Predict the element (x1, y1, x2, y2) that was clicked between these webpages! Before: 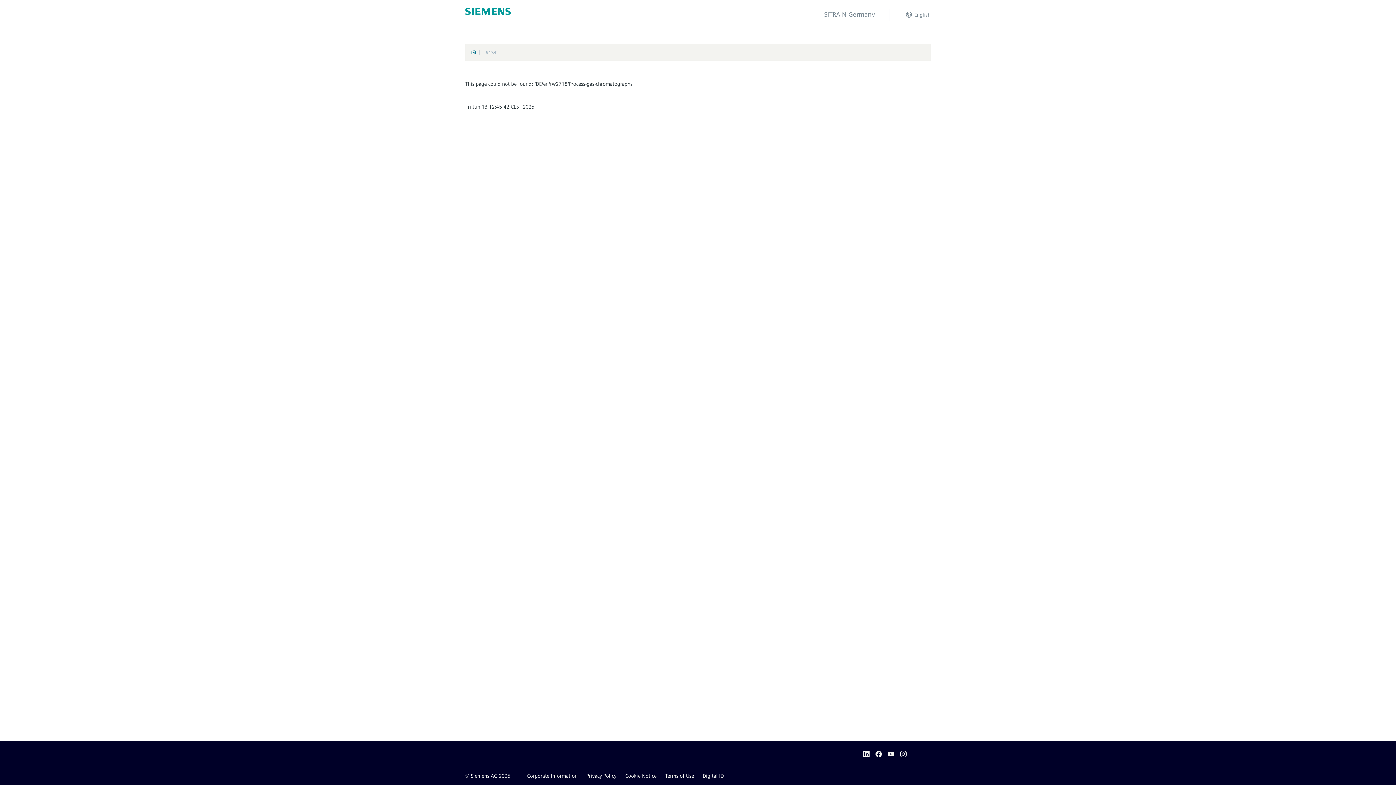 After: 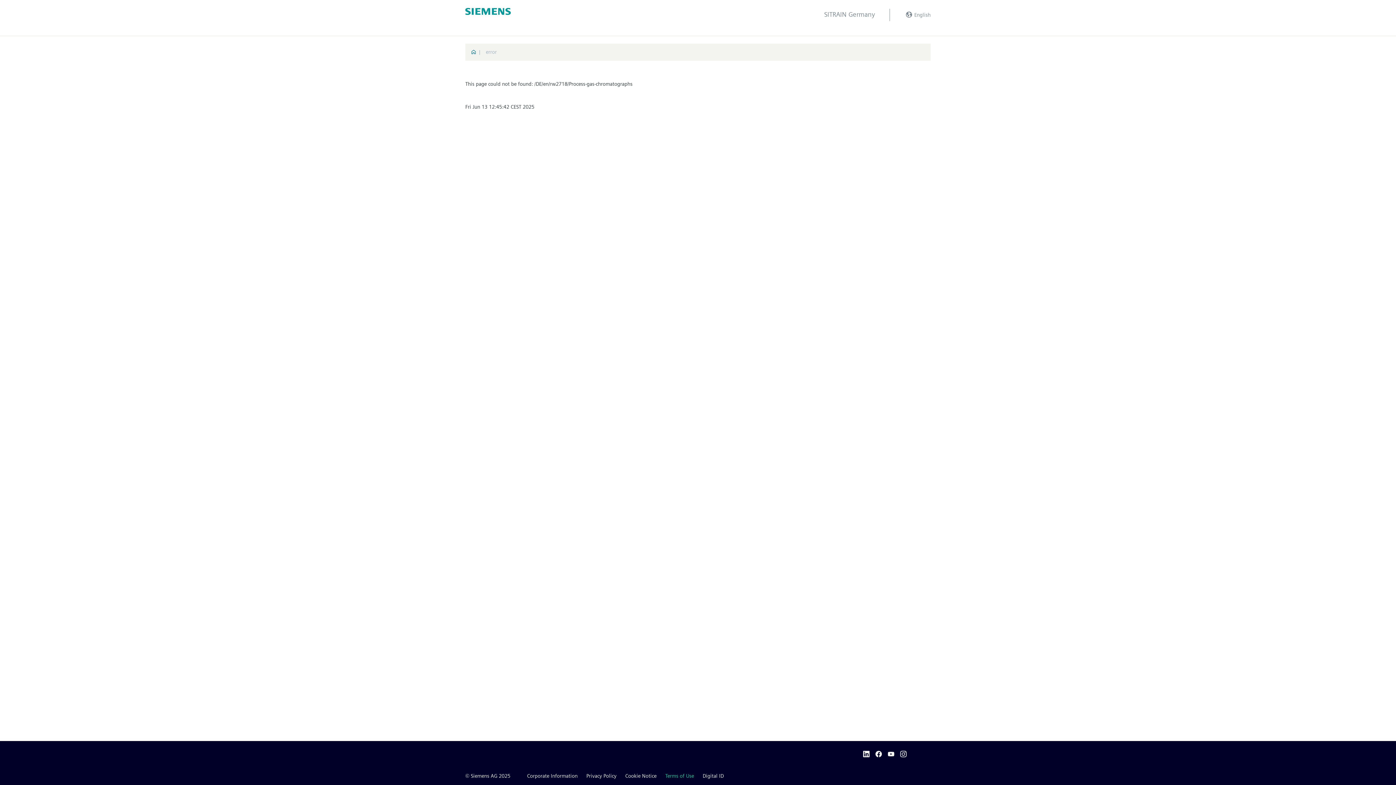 Action: label: Terms of Use bbox: (665, 773, 694, 779)